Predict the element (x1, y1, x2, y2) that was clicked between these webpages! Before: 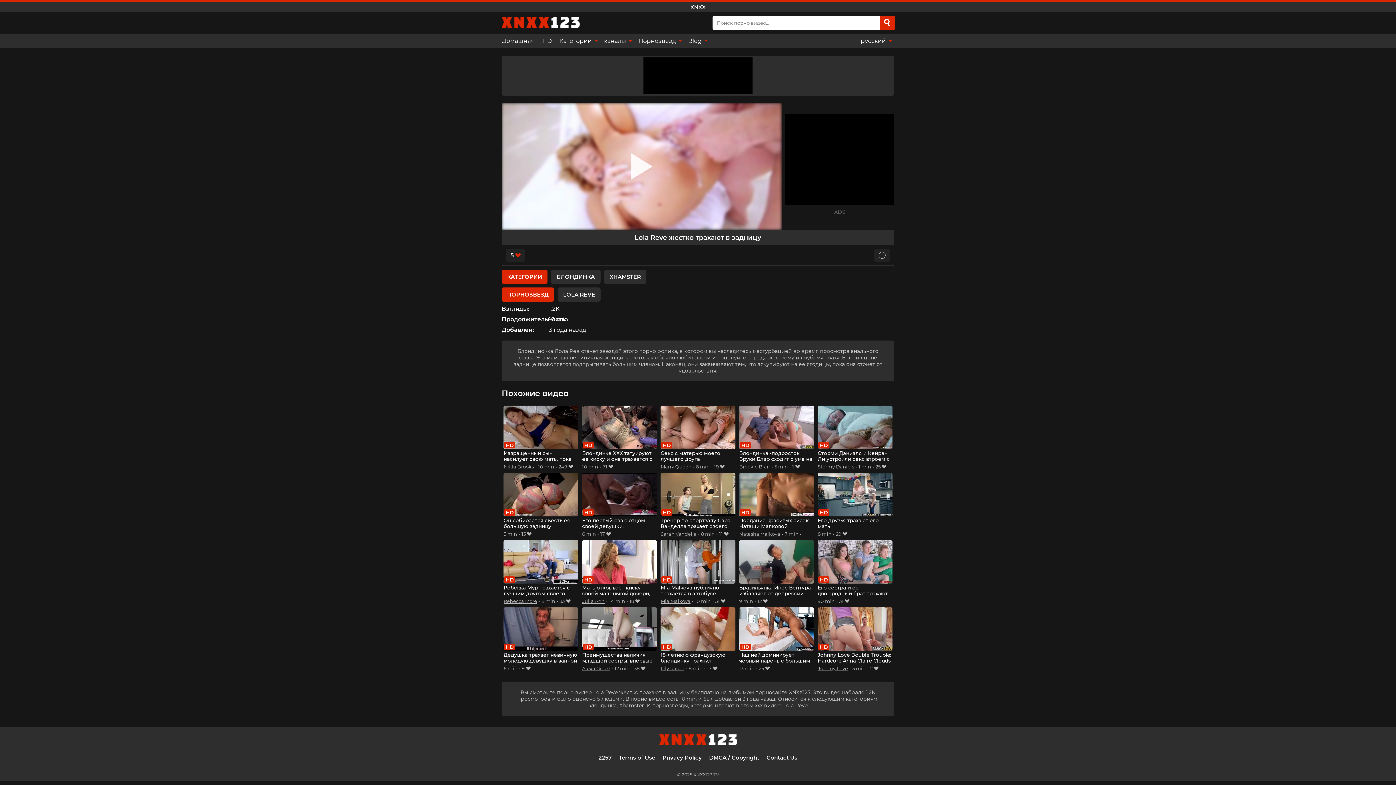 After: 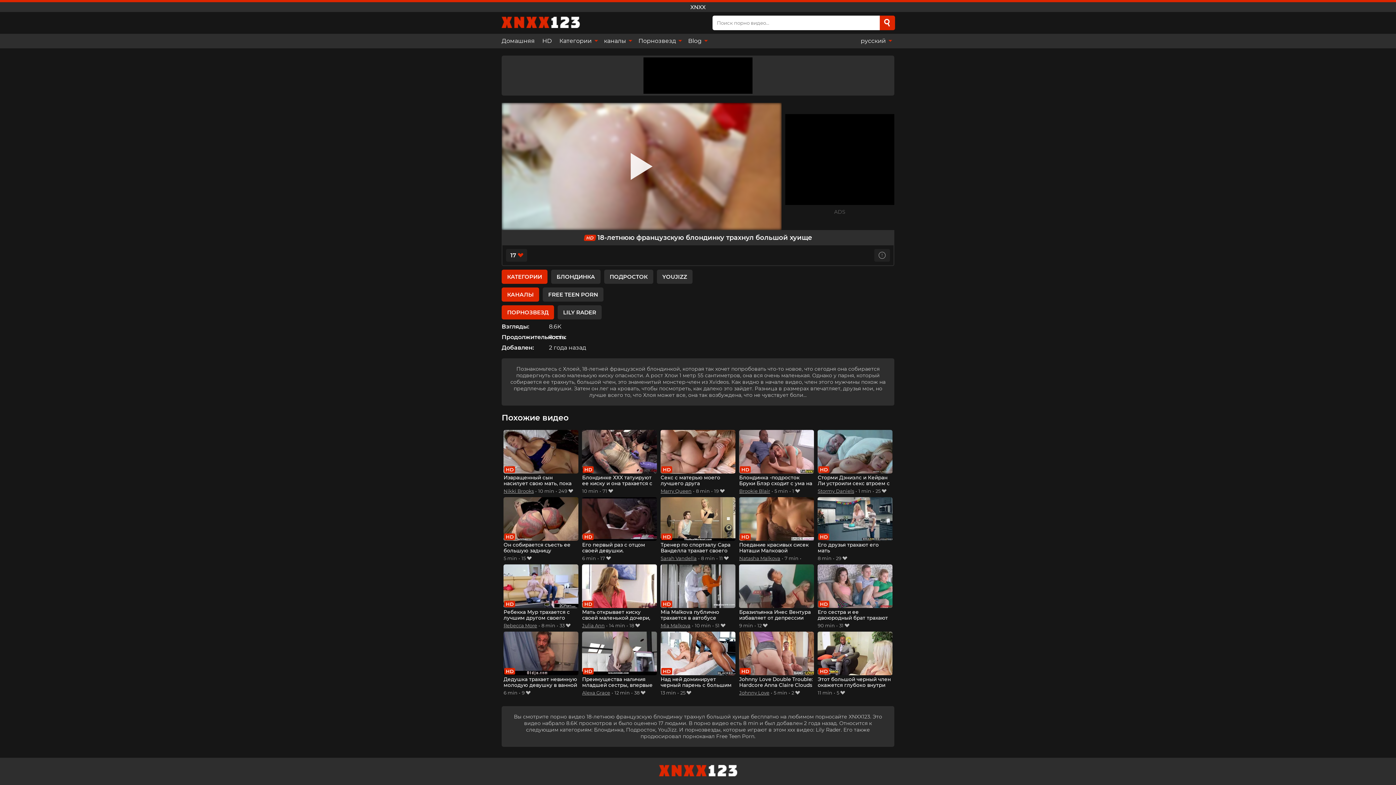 Action: label: 18-летнюю французскую блондинку трахнул большой хуище bbox: (660, 607, 735, 664)